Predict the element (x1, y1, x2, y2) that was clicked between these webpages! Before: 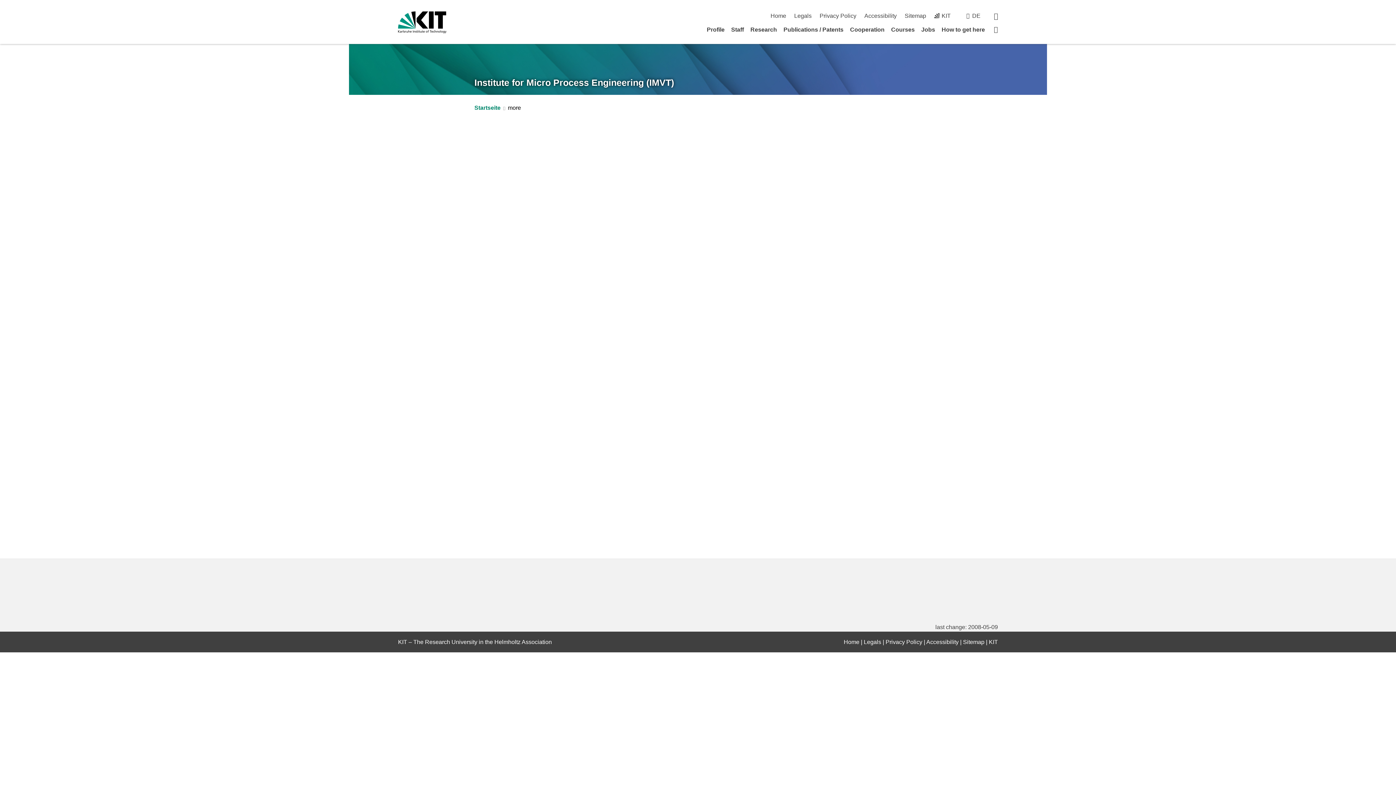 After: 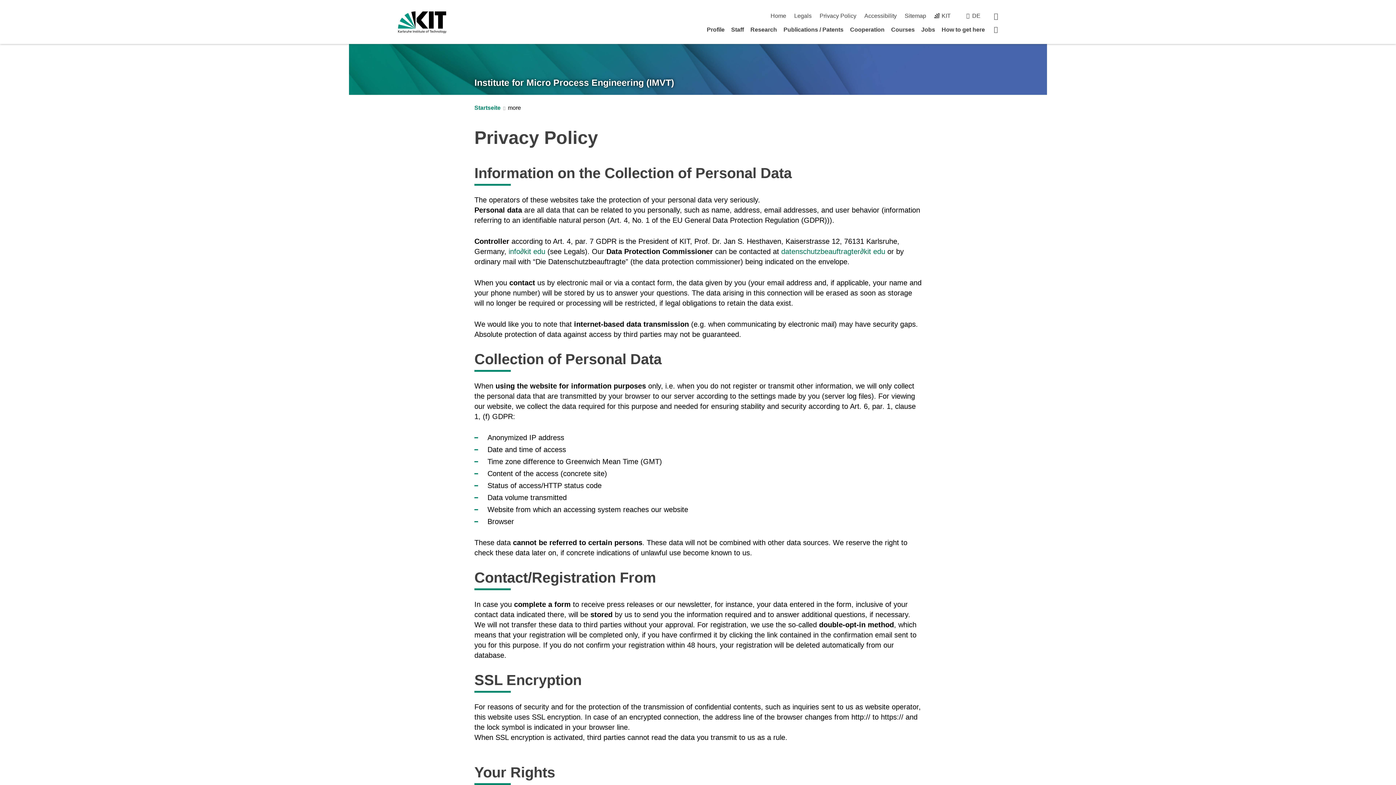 Action: bbox: (819, 12, 856, 18) label: Privacy Policy